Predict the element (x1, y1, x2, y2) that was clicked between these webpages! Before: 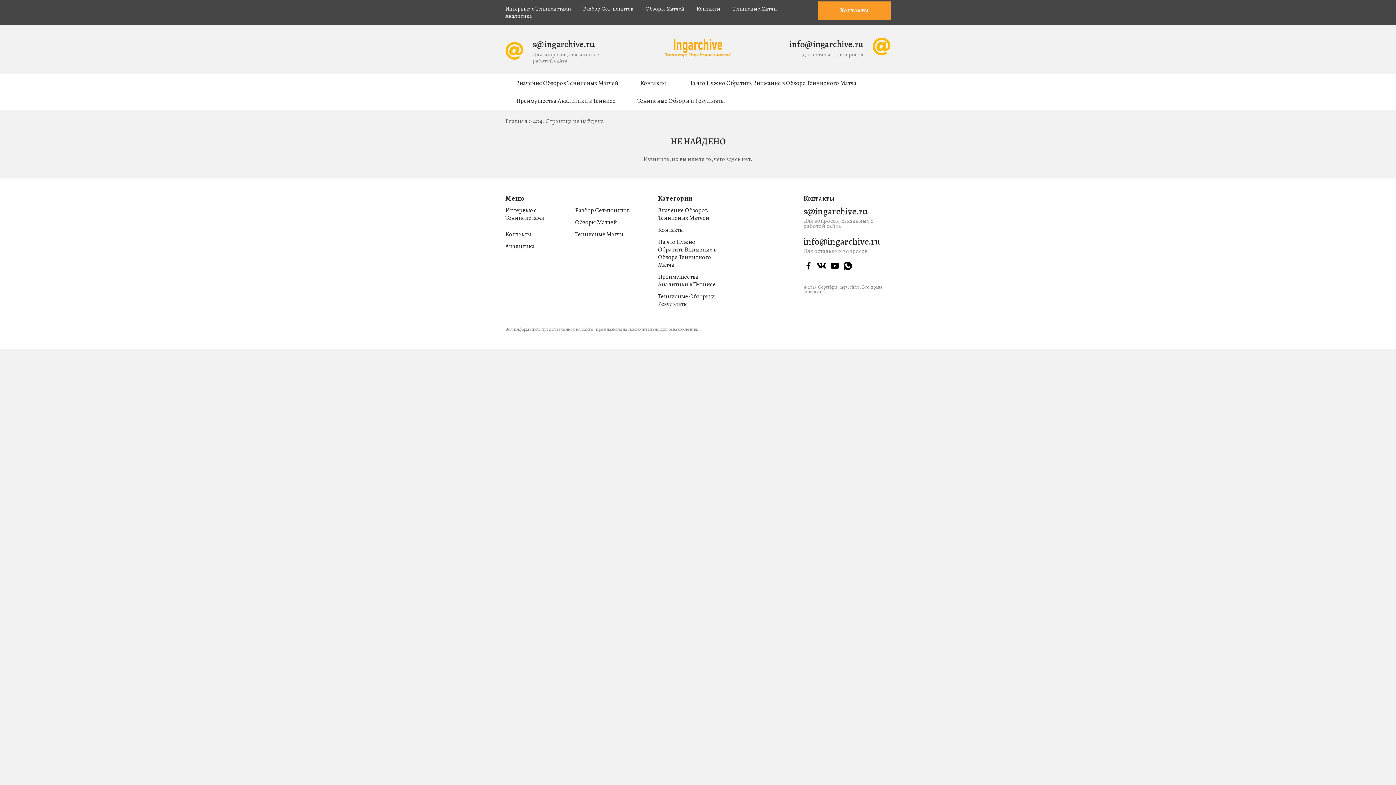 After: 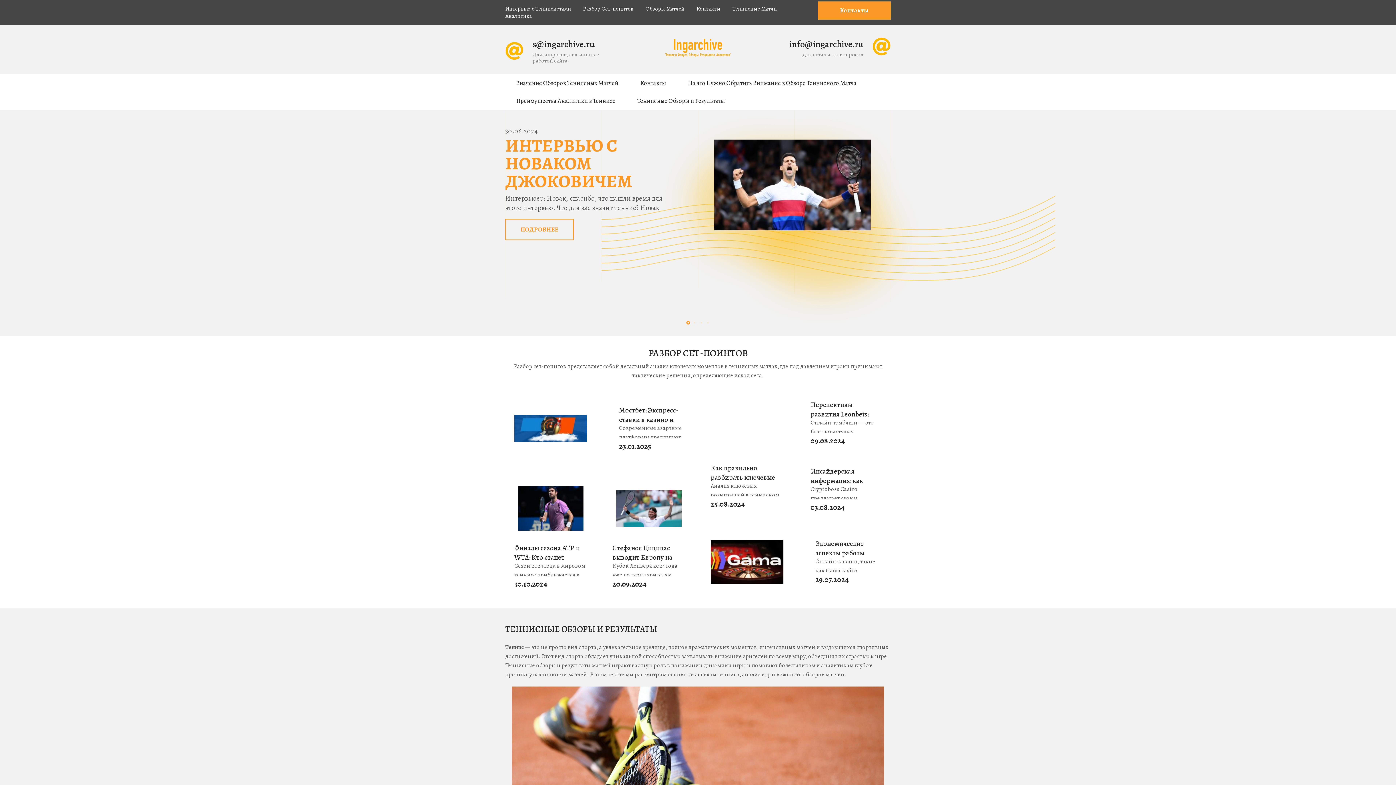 Action: bbox: (659, 51, 736, 59)